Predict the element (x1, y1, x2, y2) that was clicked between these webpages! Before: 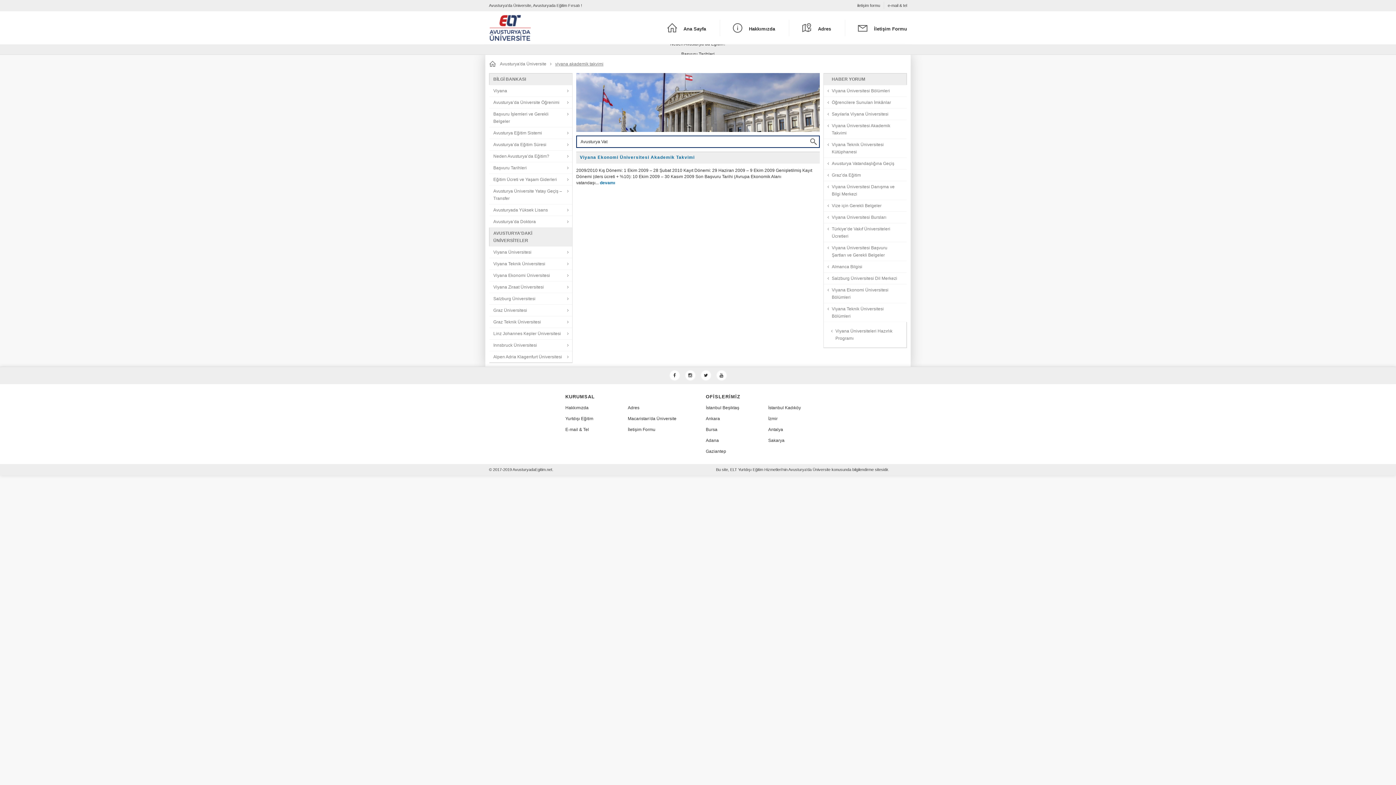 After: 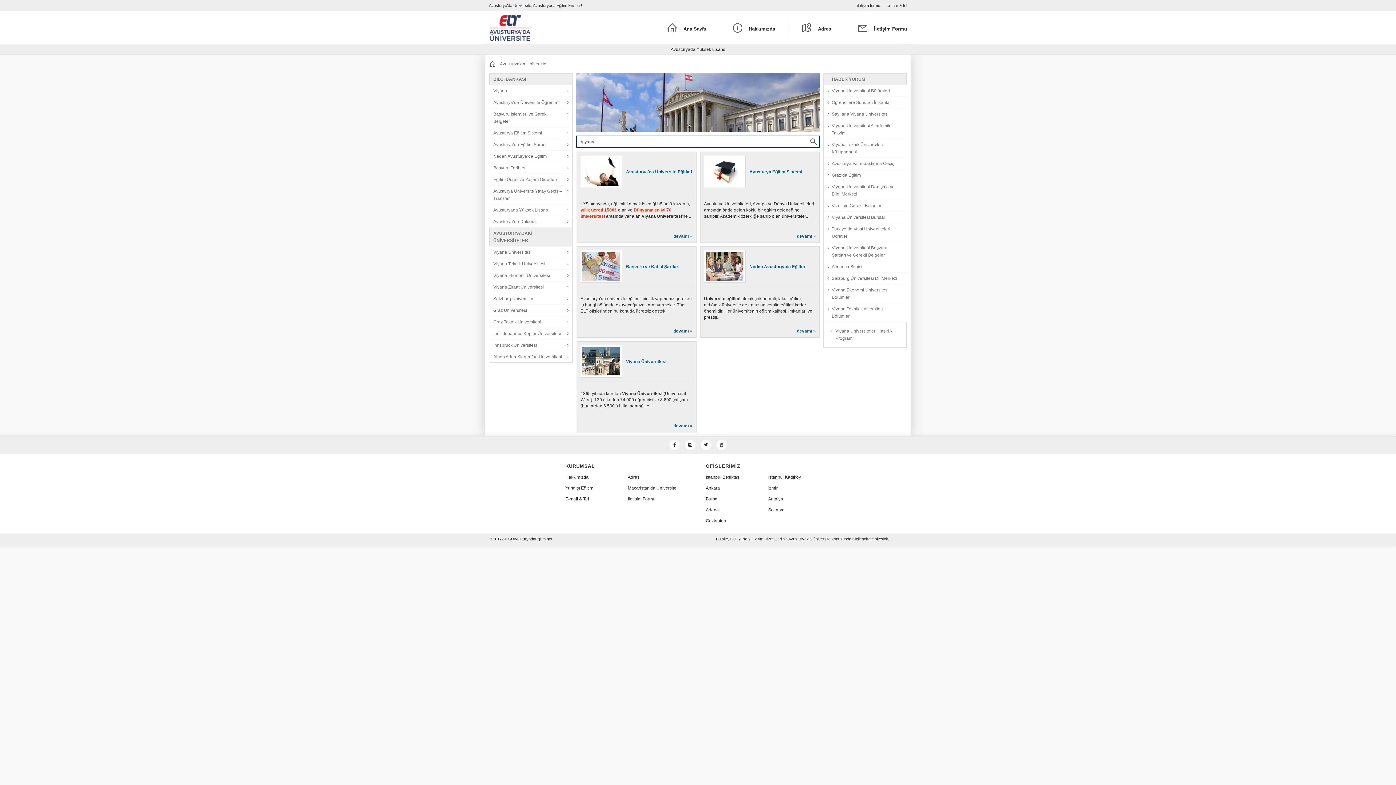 Action: bbox: (489, 58, 546, 69) label: Avusturya'da Üniversite